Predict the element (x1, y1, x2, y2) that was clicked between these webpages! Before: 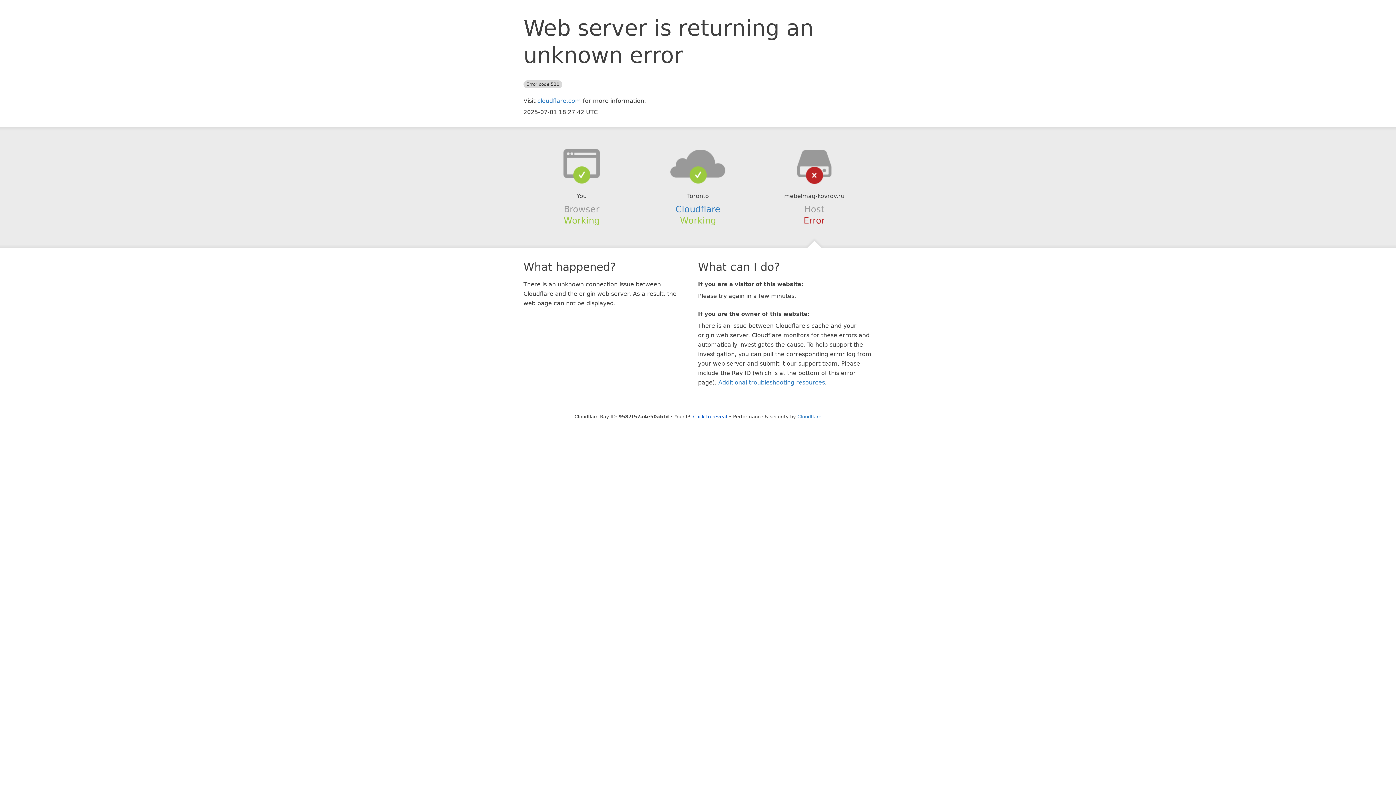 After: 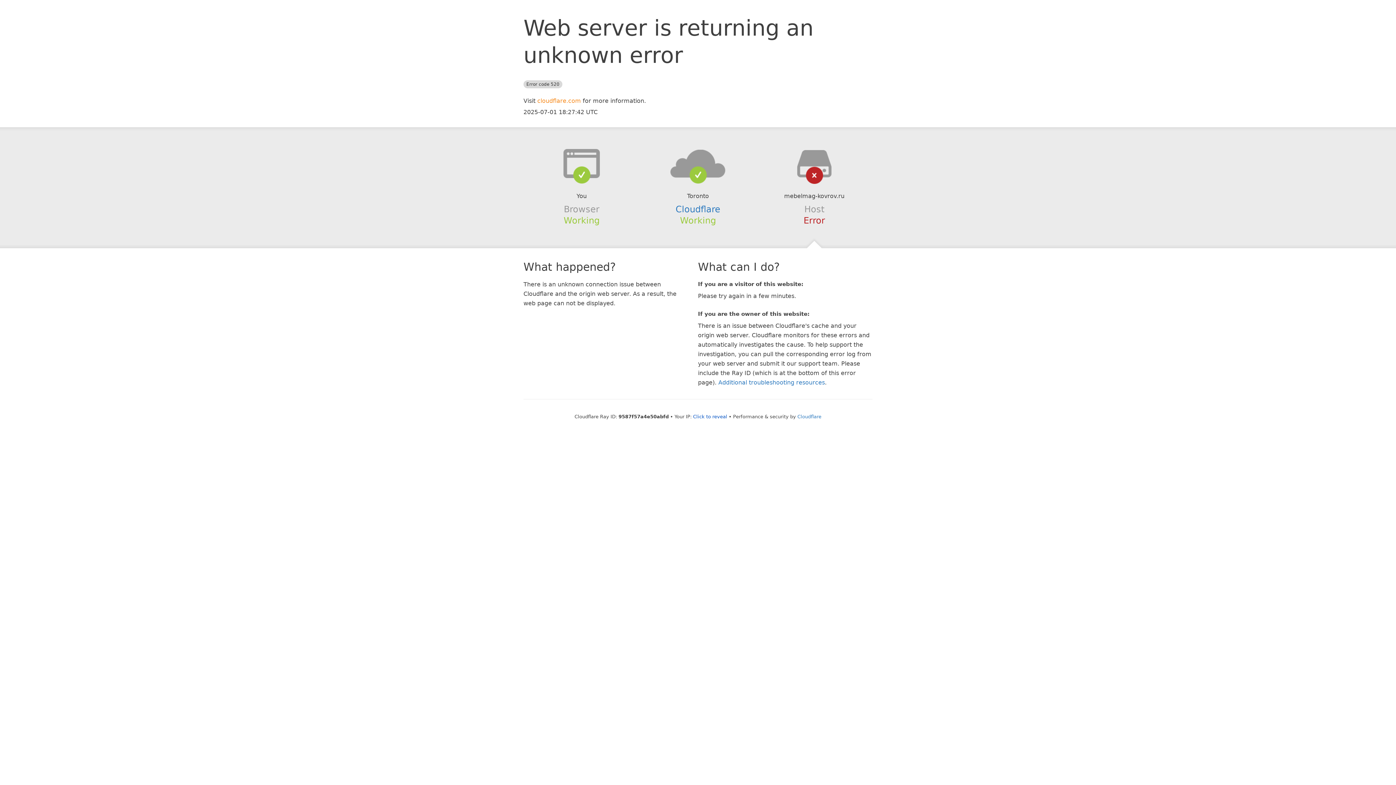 Action: bbox: (537, 97, 581, 104) label: cloudflare.com